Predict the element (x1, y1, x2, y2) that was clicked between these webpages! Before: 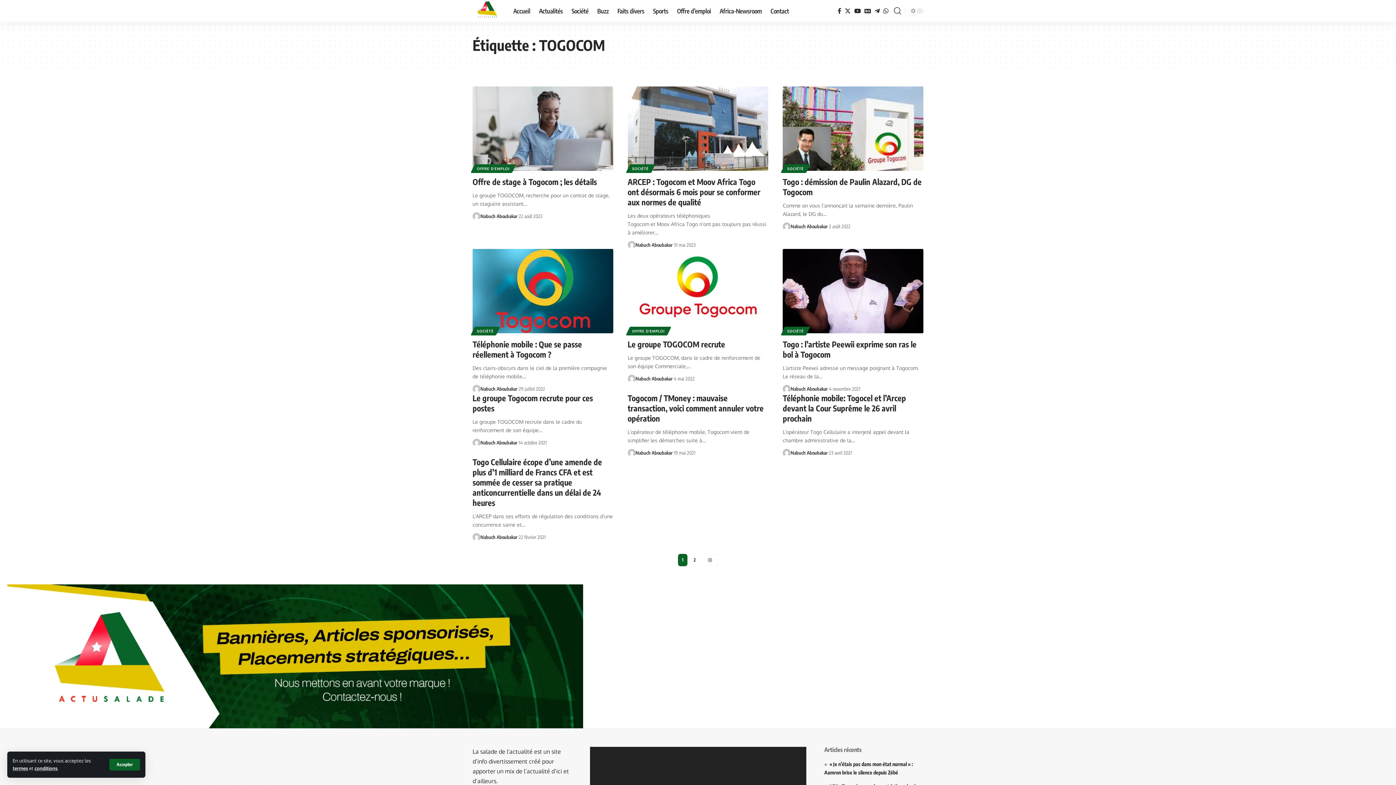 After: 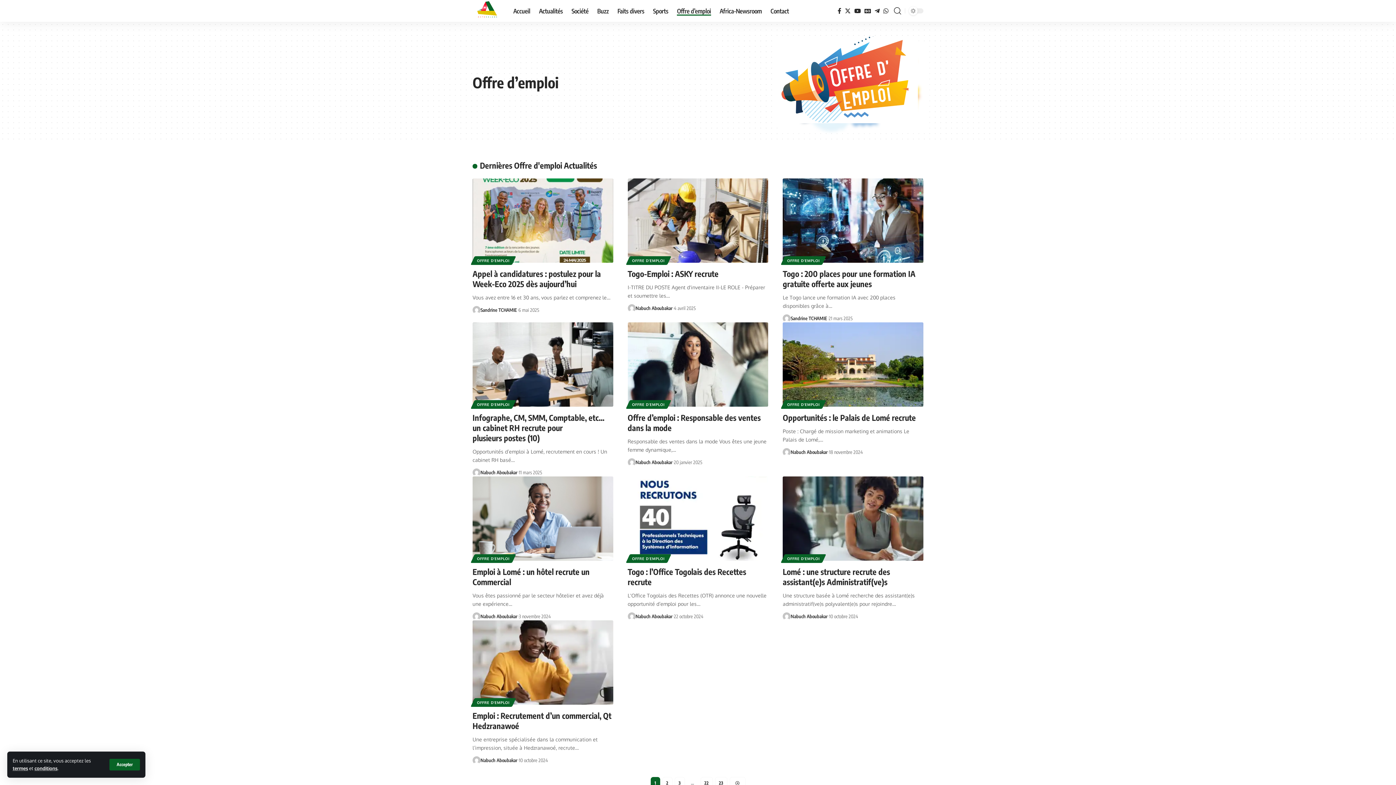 Action: label: OFFRE D'EMPLOI bbox: (627, 326, 669, 335)